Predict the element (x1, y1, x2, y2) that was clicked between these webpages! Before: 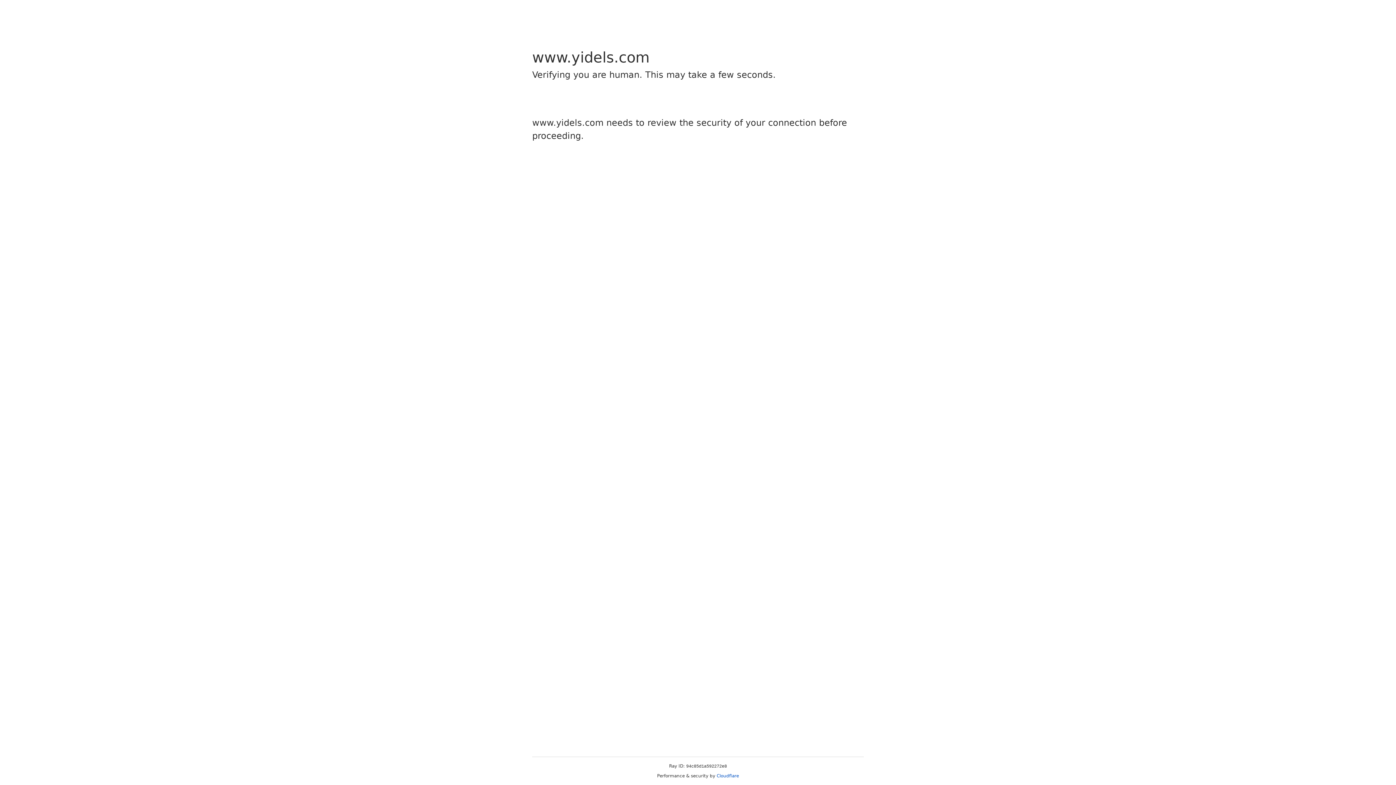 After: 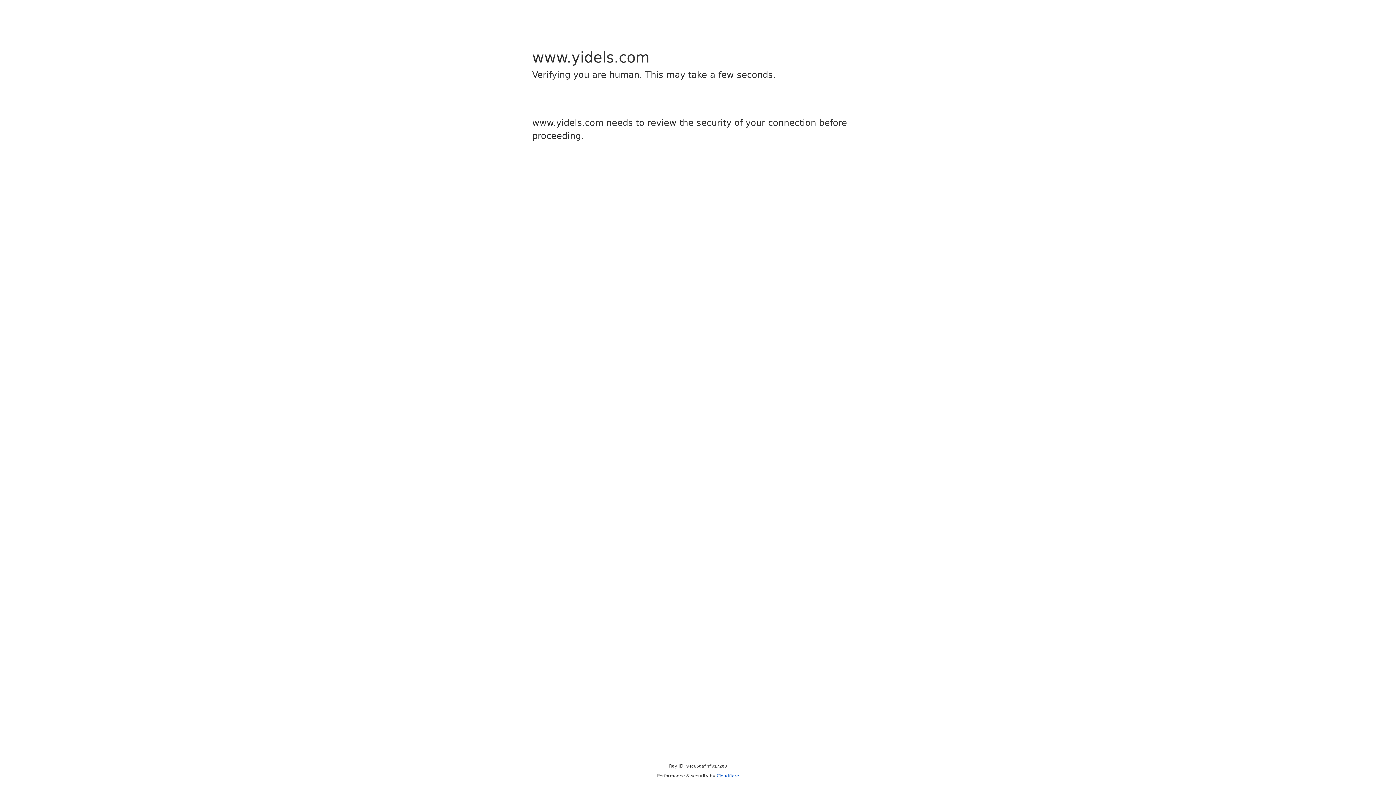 Action: label: Cloudflare bbox: (716, 773, 739, 778)